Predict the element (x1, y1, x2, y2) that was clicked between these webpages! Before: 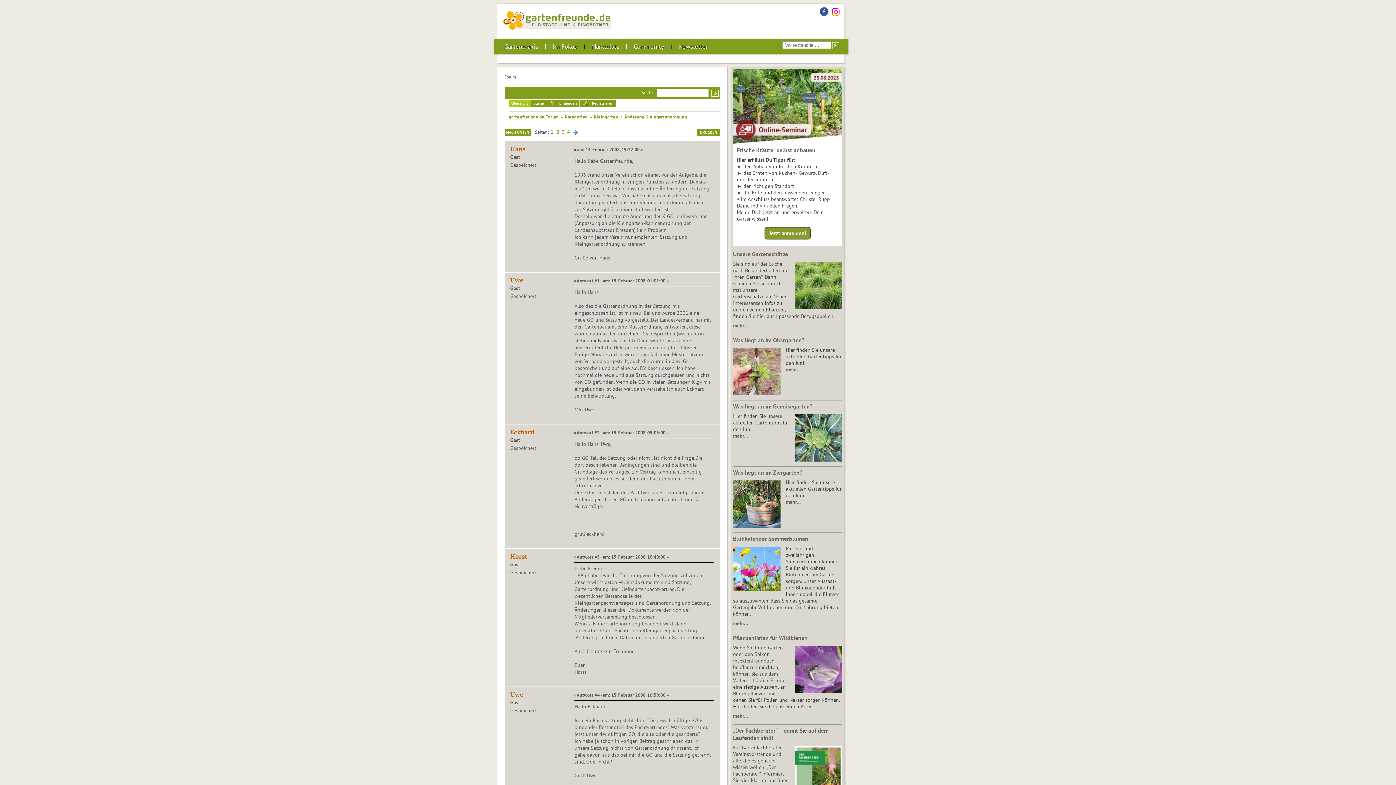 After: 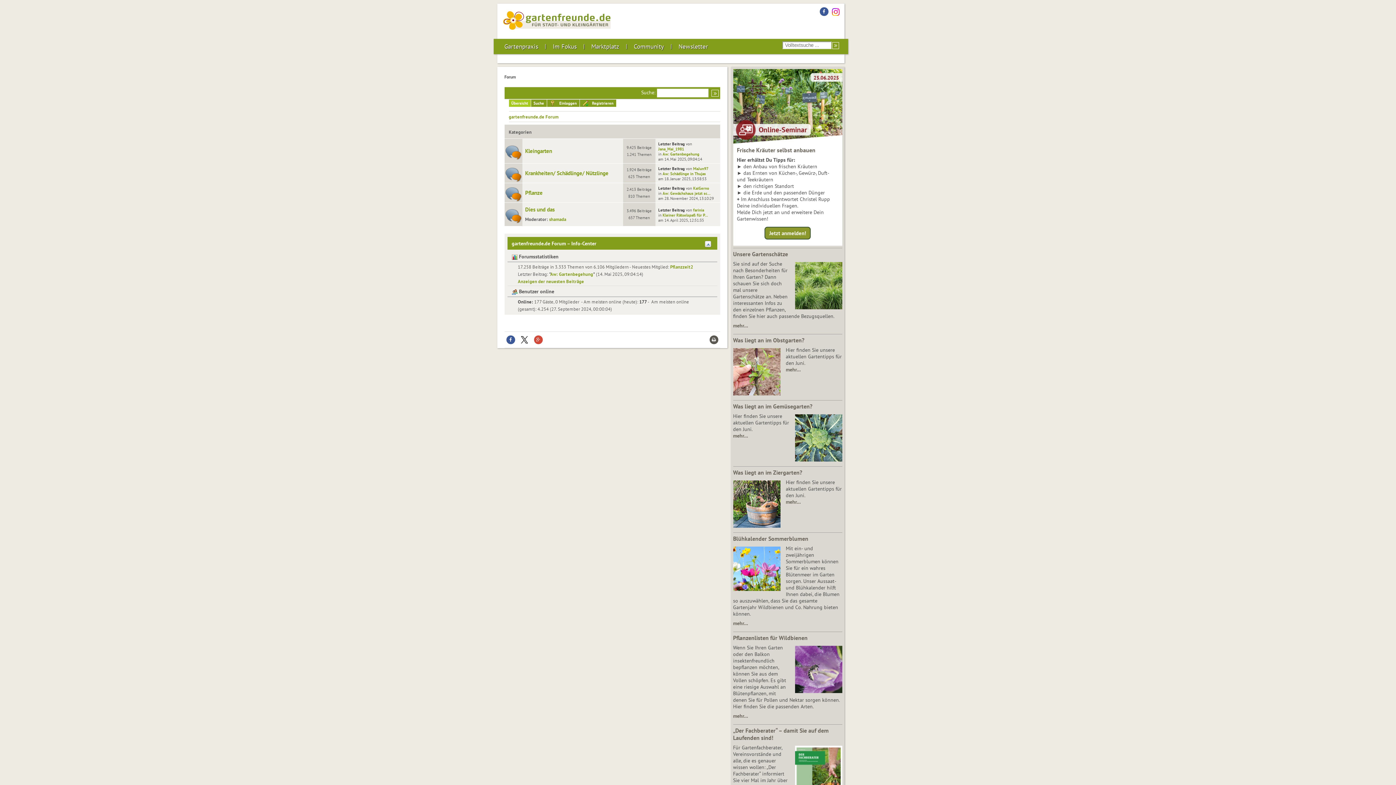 Action: bbox: (508, 99, 530, 106) label: Übersicht